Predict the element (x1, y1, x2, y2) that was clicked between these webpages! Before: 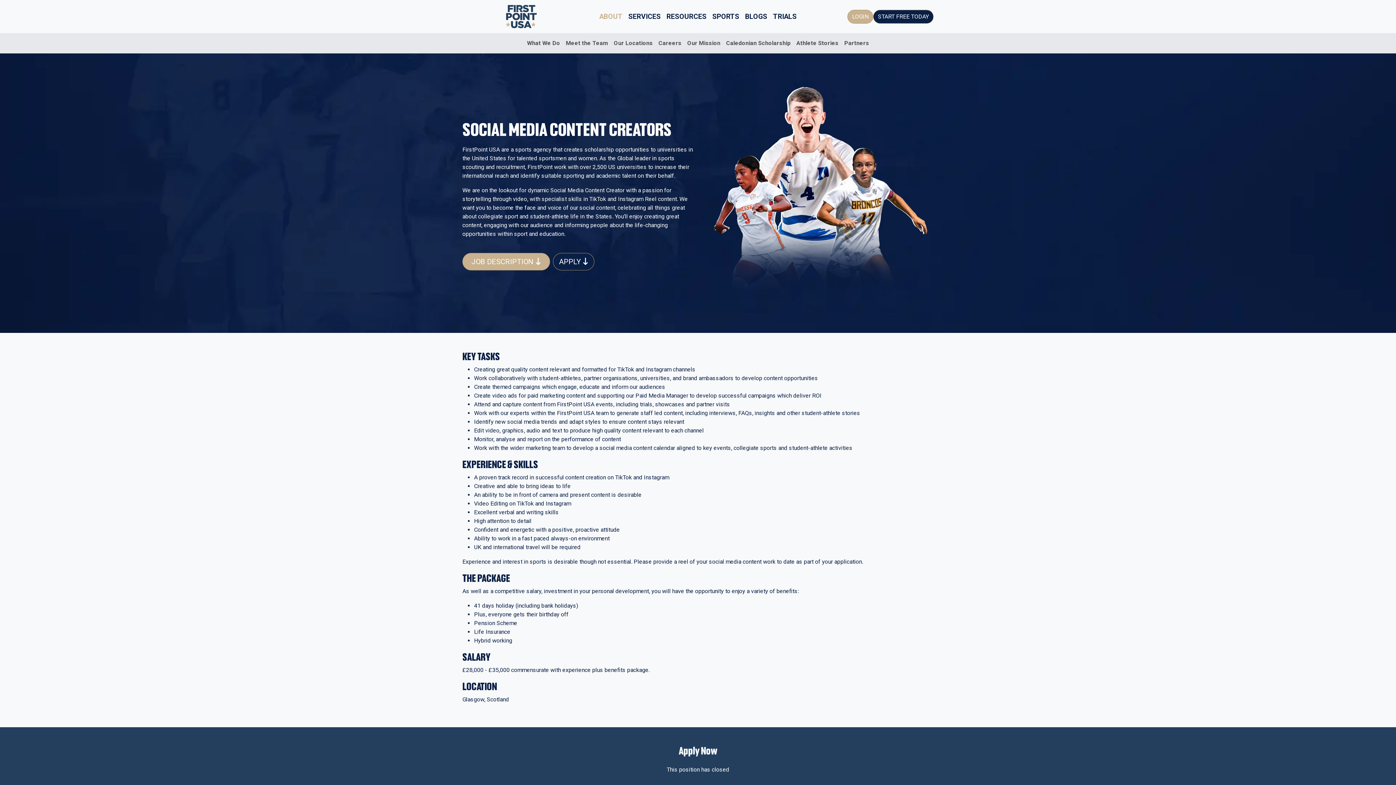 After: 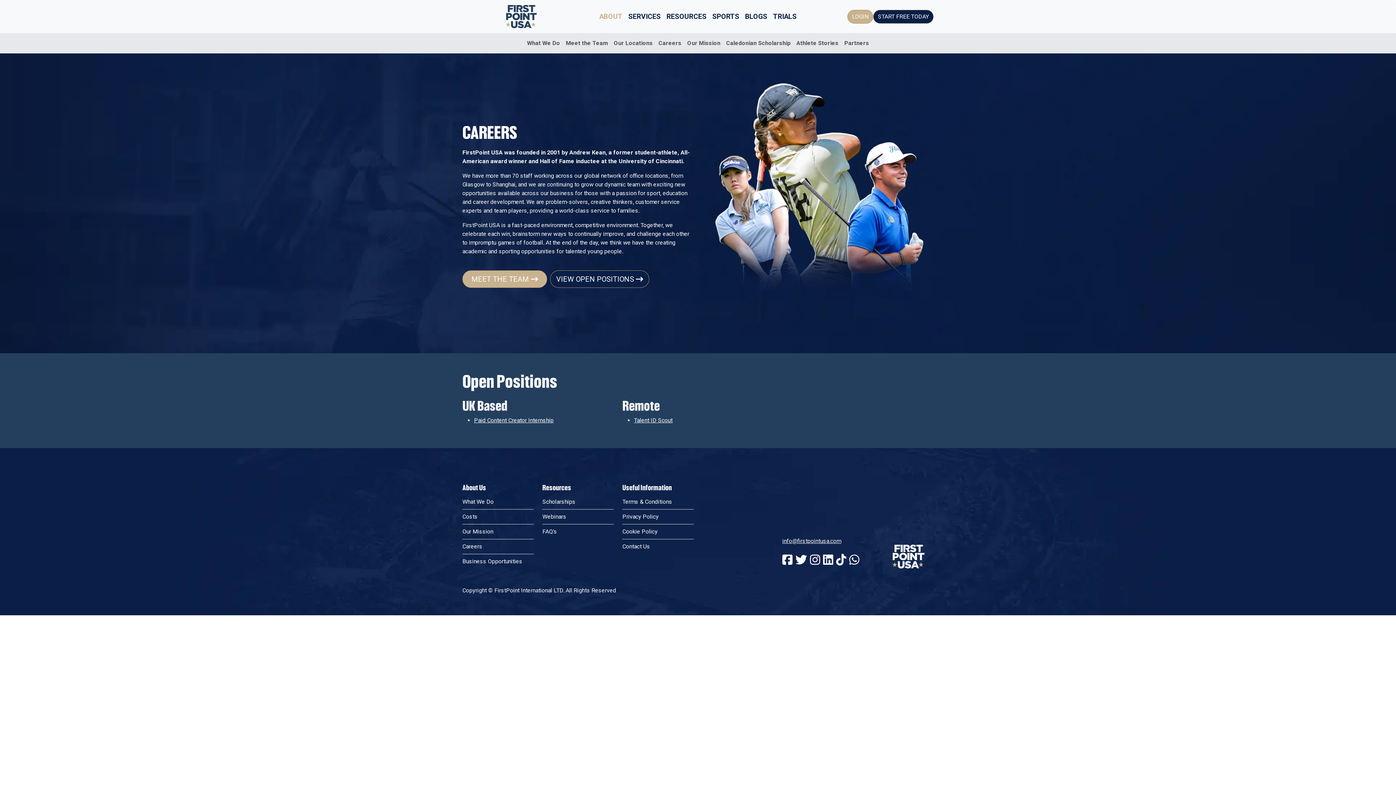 Action: label: Careers bbox: (655, 36, 684, 50)